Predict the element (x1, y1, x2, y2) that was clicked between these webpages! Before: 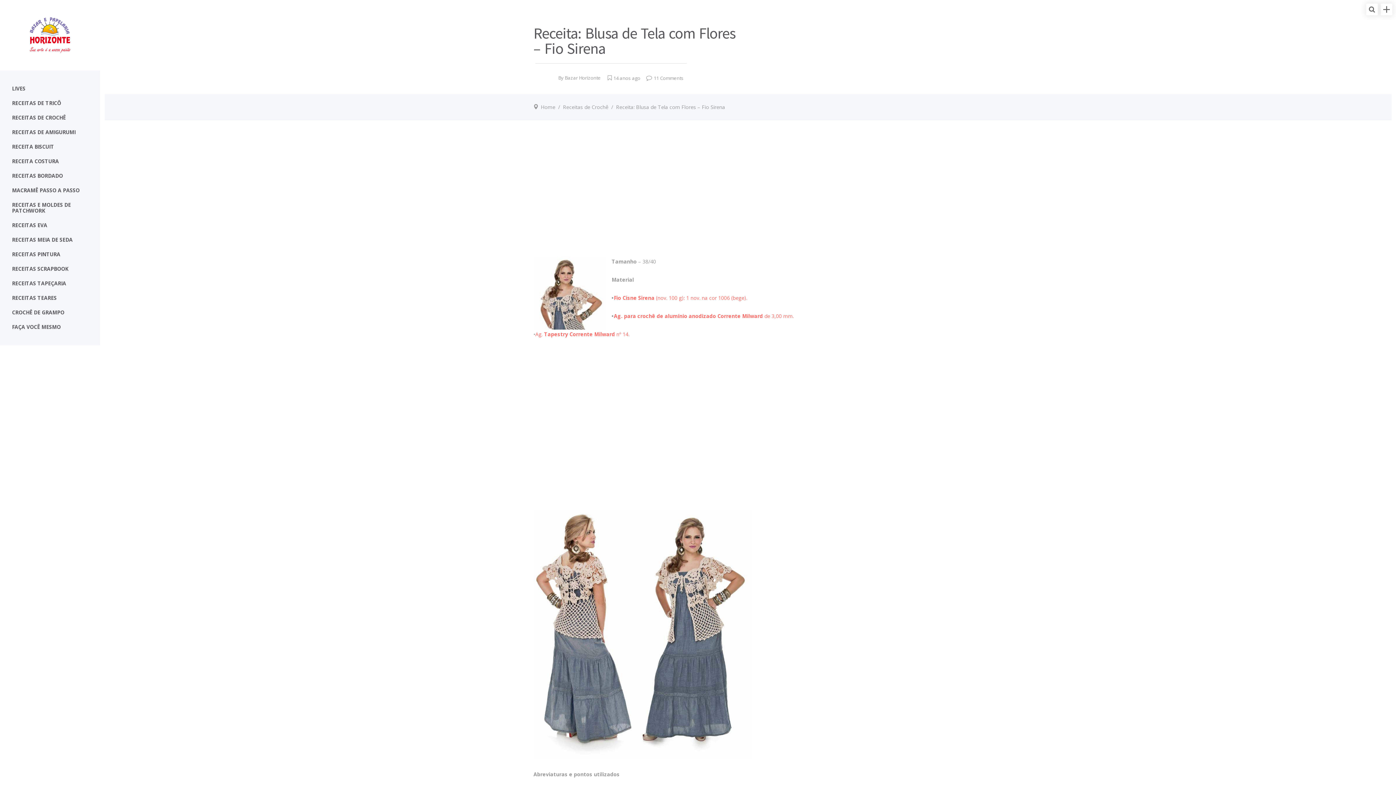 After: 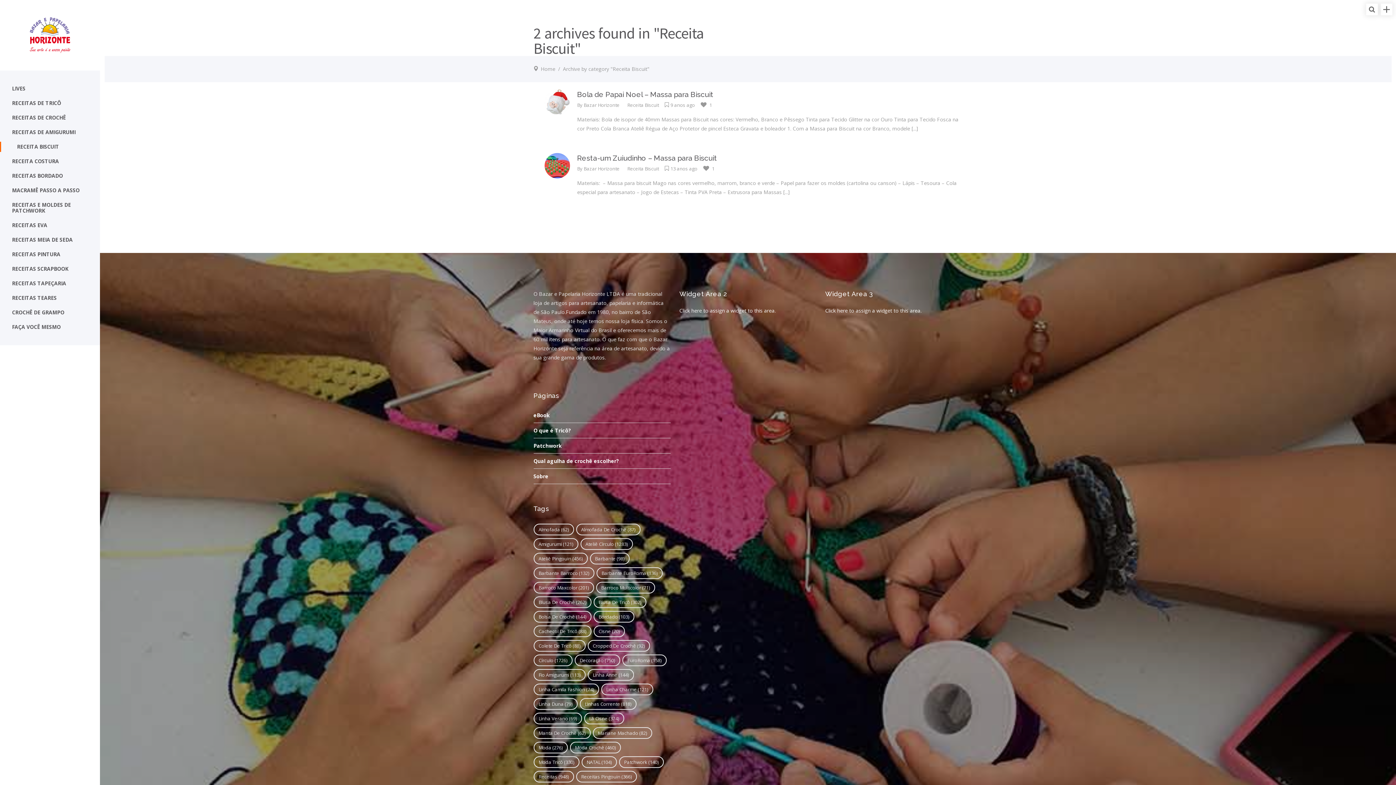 Action: label: RECEITA BISCUIT bbox: (0, 139, 100, 154)